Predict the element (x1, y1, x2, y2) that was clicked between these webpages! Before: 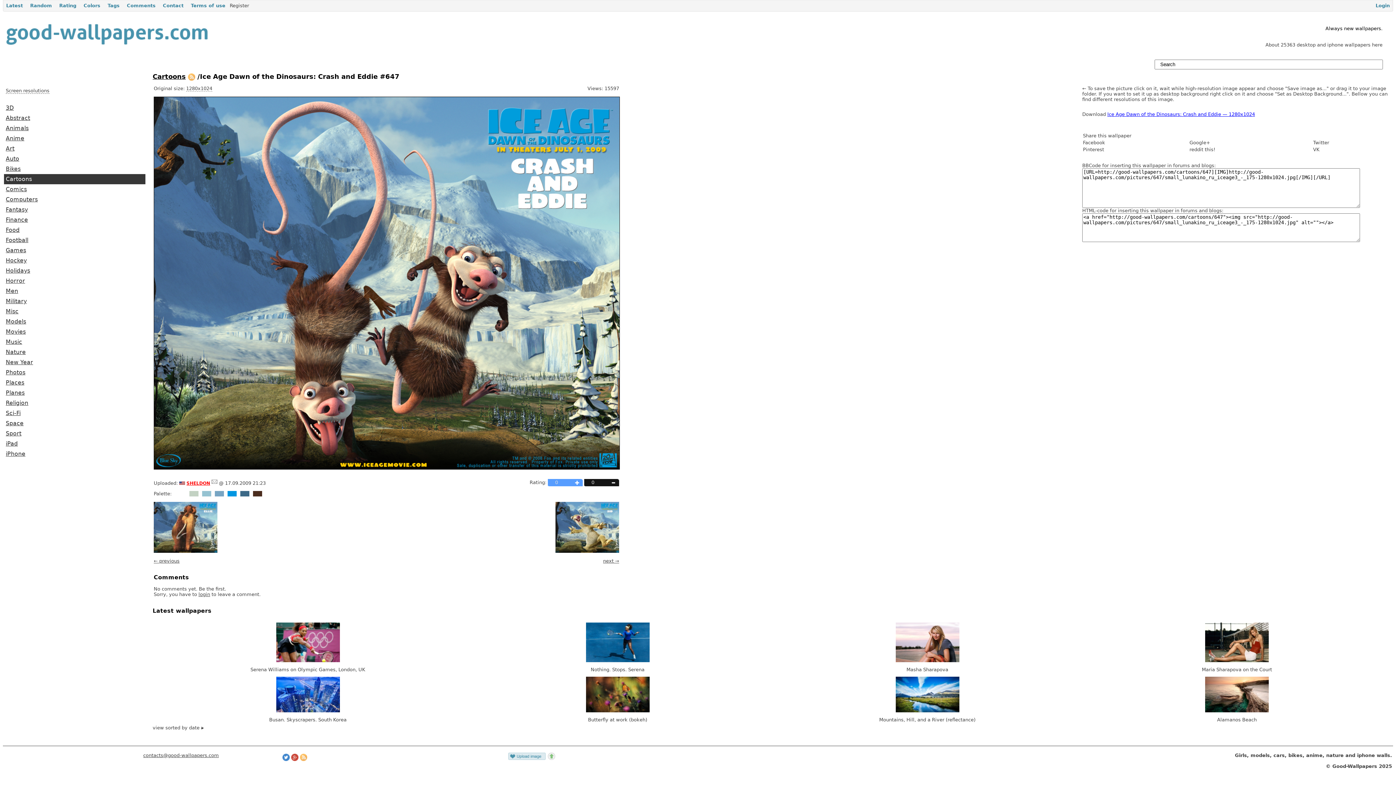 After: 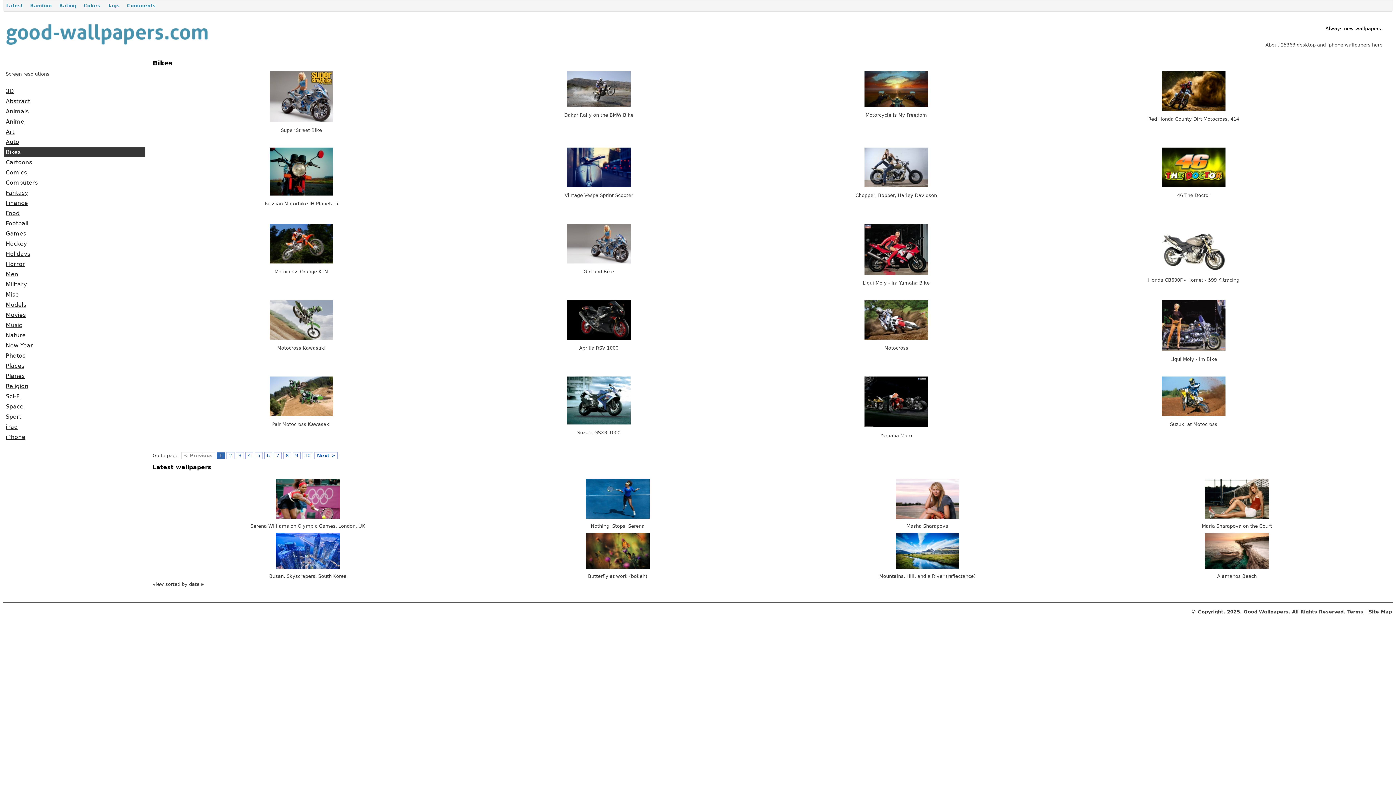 Action: label: Bikes bbox: (4, 164, 145, 174)